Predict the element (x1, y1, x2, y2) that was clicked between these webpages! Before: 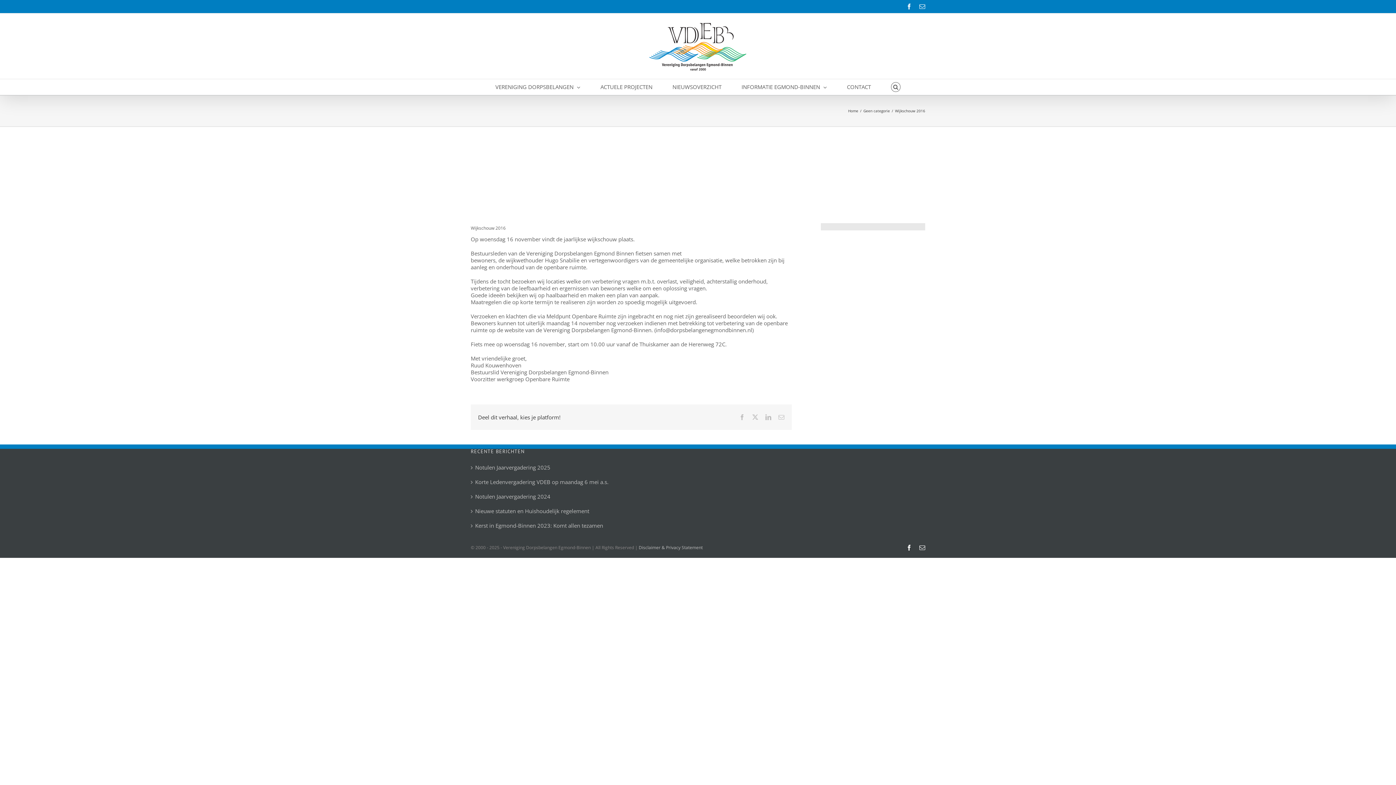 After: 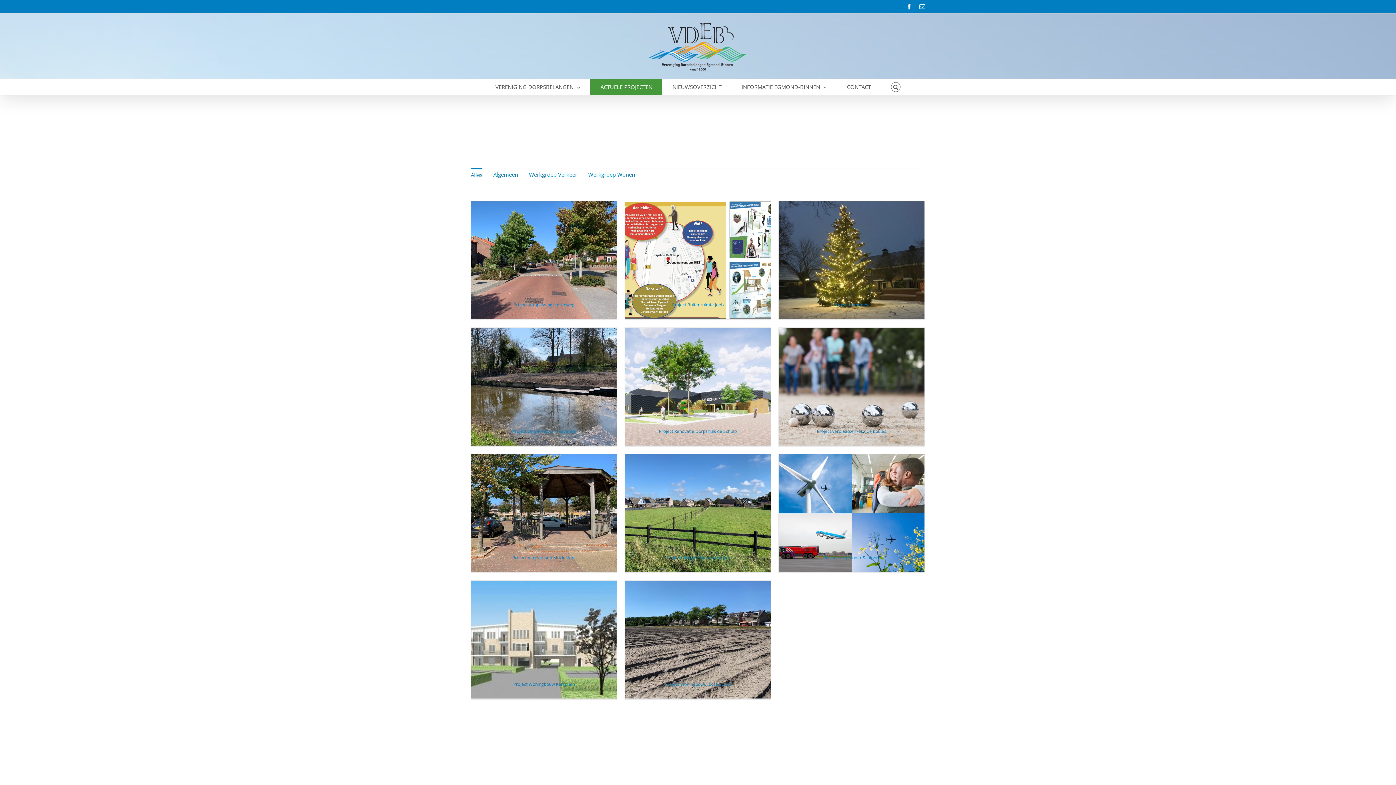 Action: label: ACTUELE PROJECTEN bbox: (590, 79, 662, 94)